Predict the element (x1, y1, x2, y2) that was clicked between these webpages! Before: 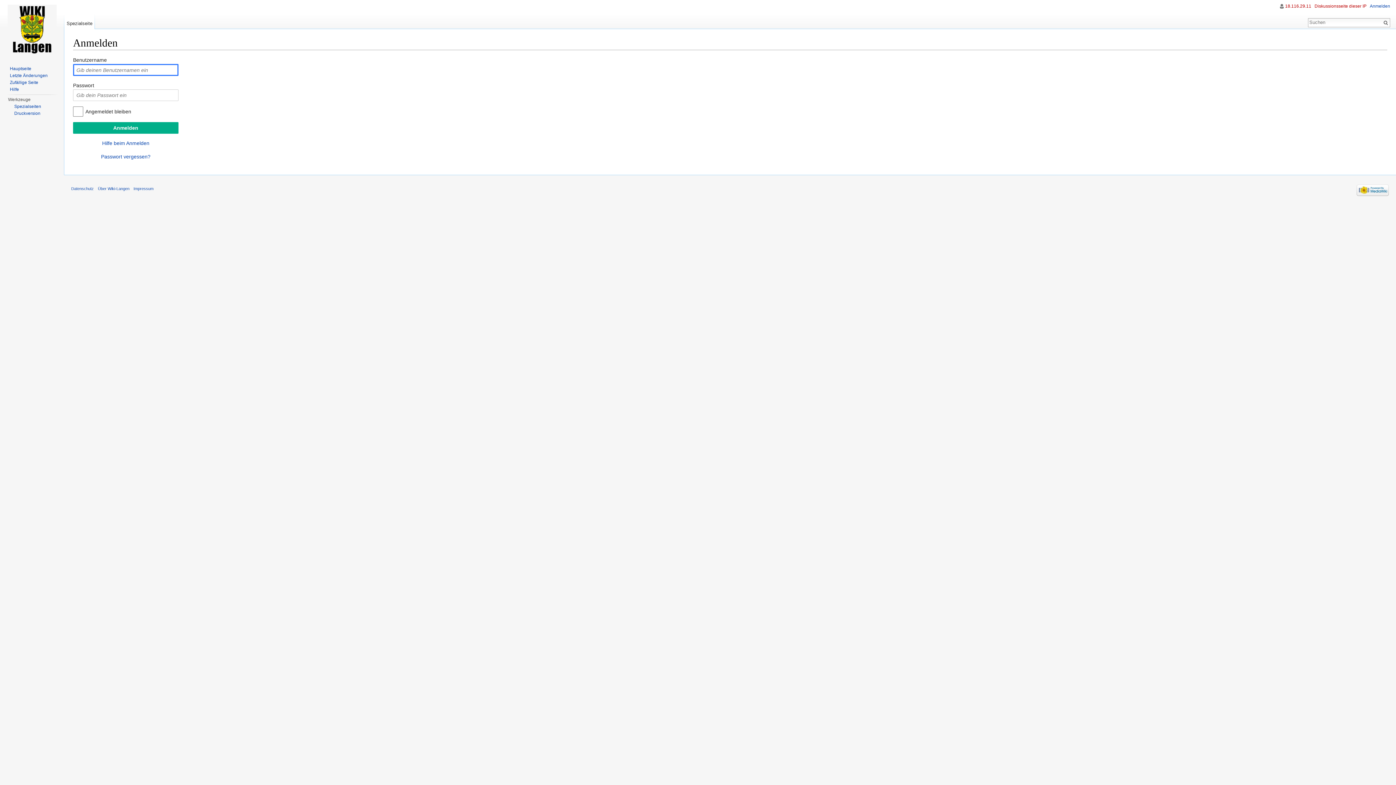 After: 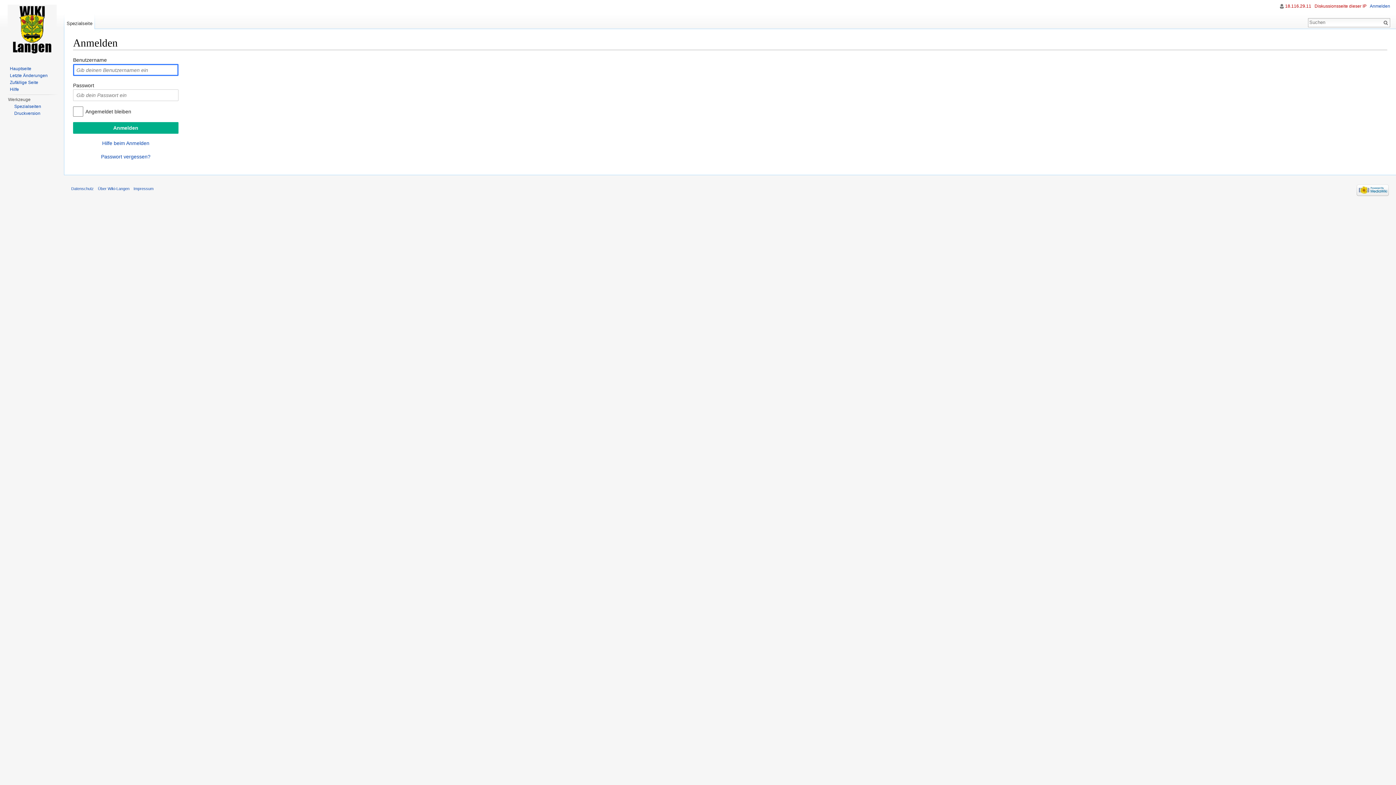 Action: label: Spezialseite bbox: (64, 14, 94, 29)